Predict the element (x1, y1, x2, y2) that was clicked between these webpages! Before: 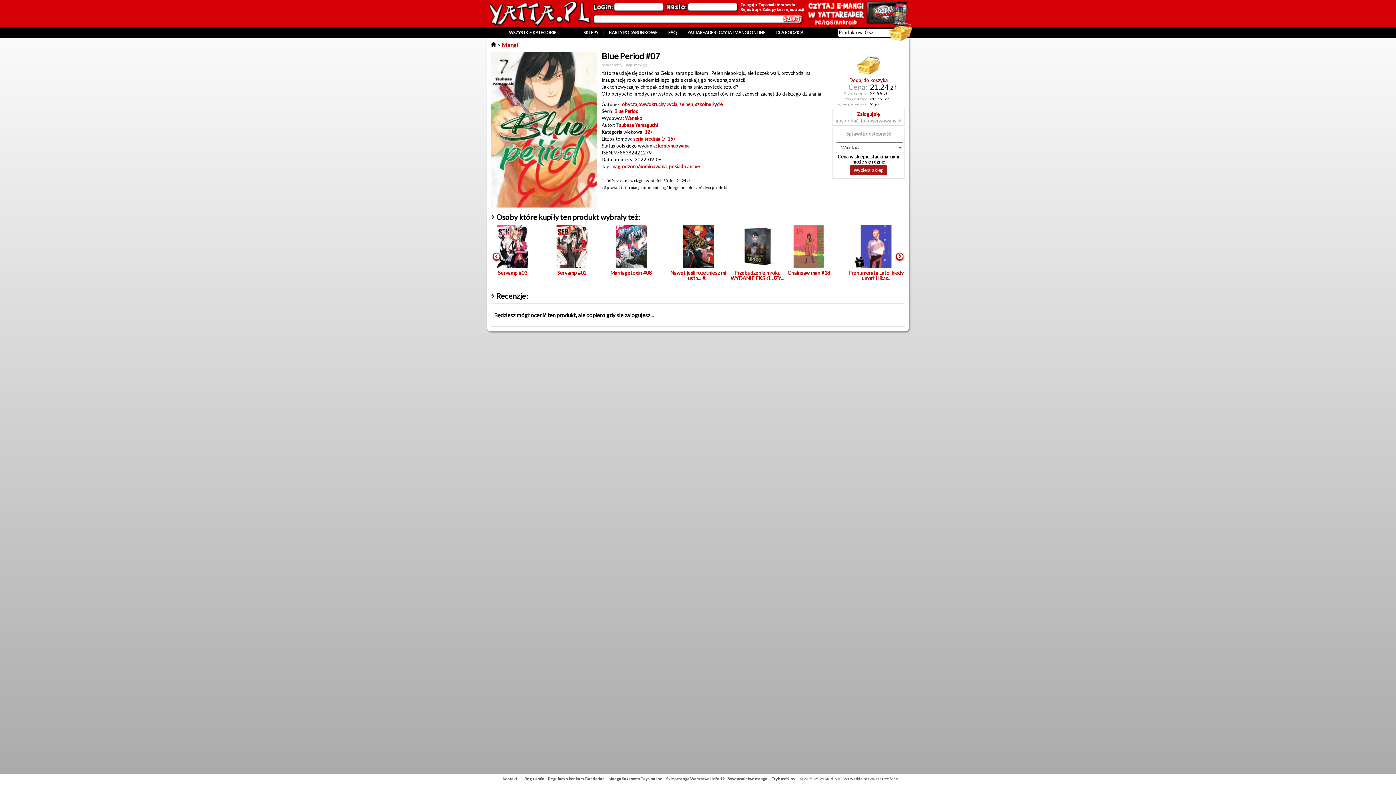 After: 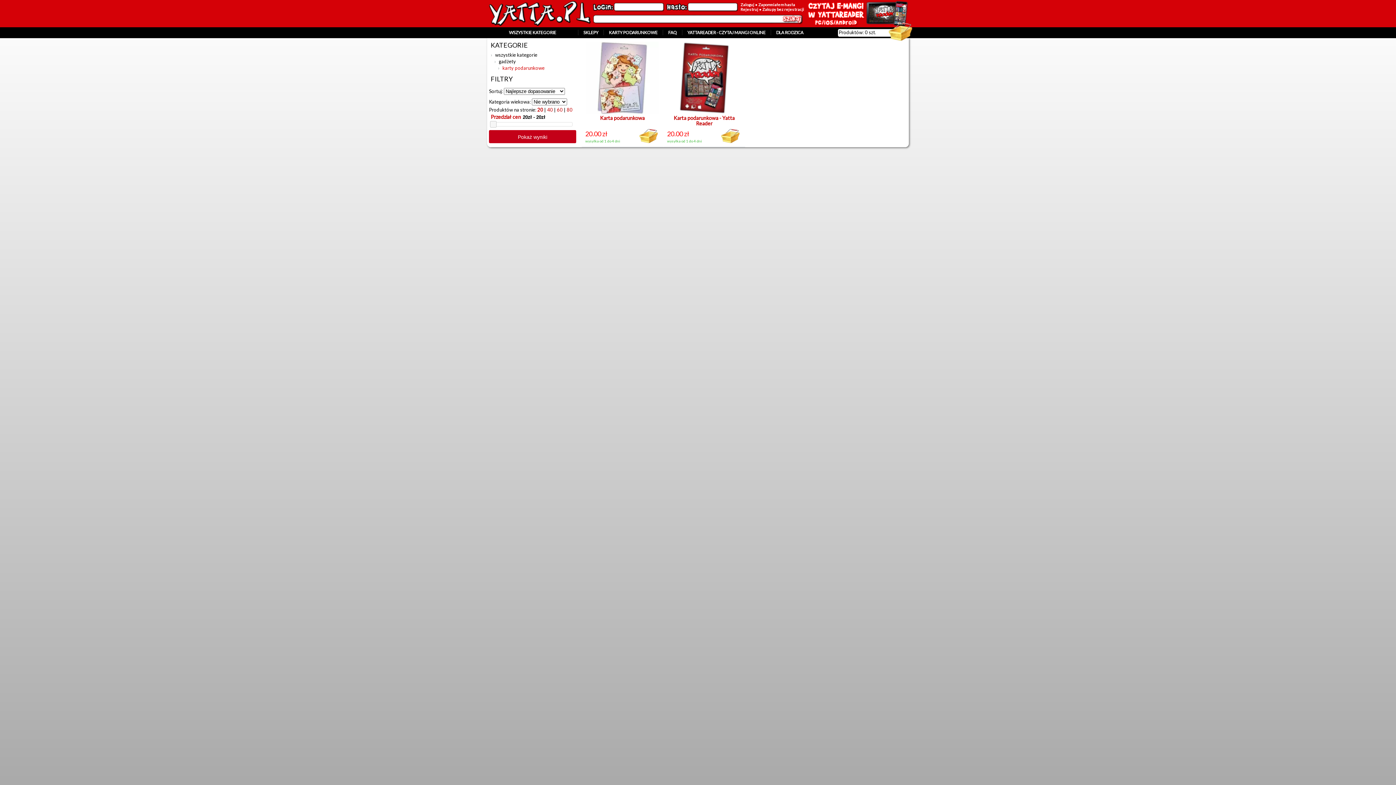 Action: label: KARTY PODARUNKOWE bbox: (603, 29, 662, 35)